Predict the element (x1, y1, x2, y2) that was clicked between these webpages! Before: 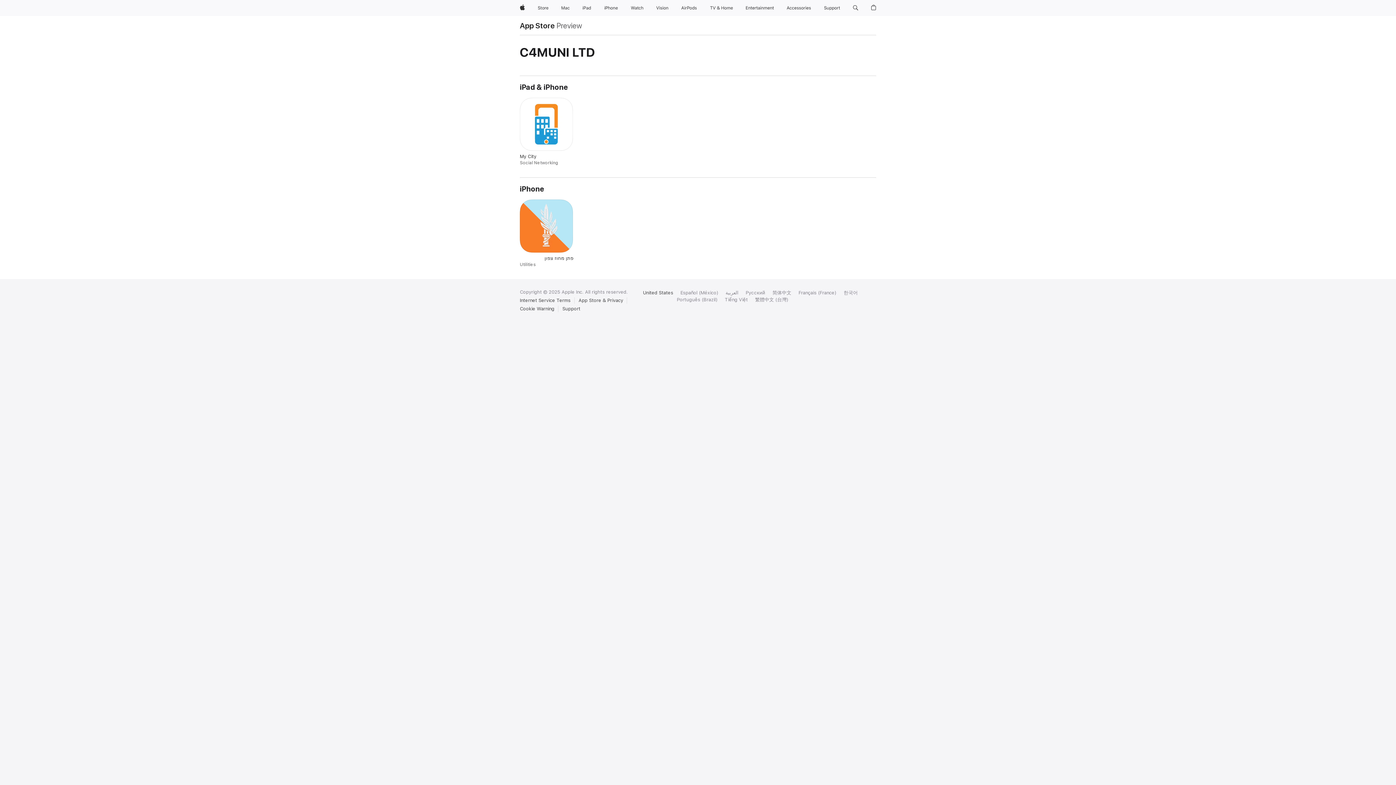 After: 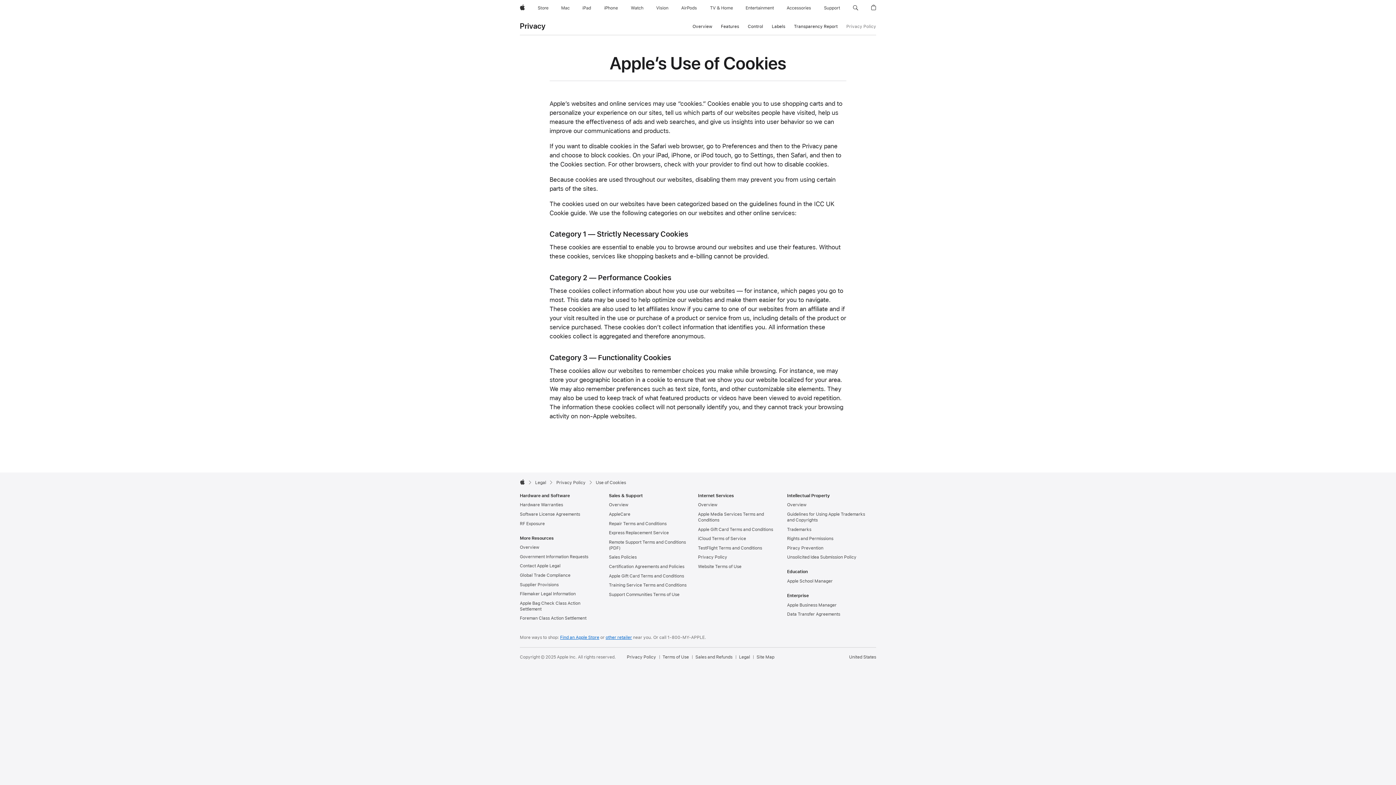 Action: bbox: (520, 305, 558, 312) label: Cookie Warning